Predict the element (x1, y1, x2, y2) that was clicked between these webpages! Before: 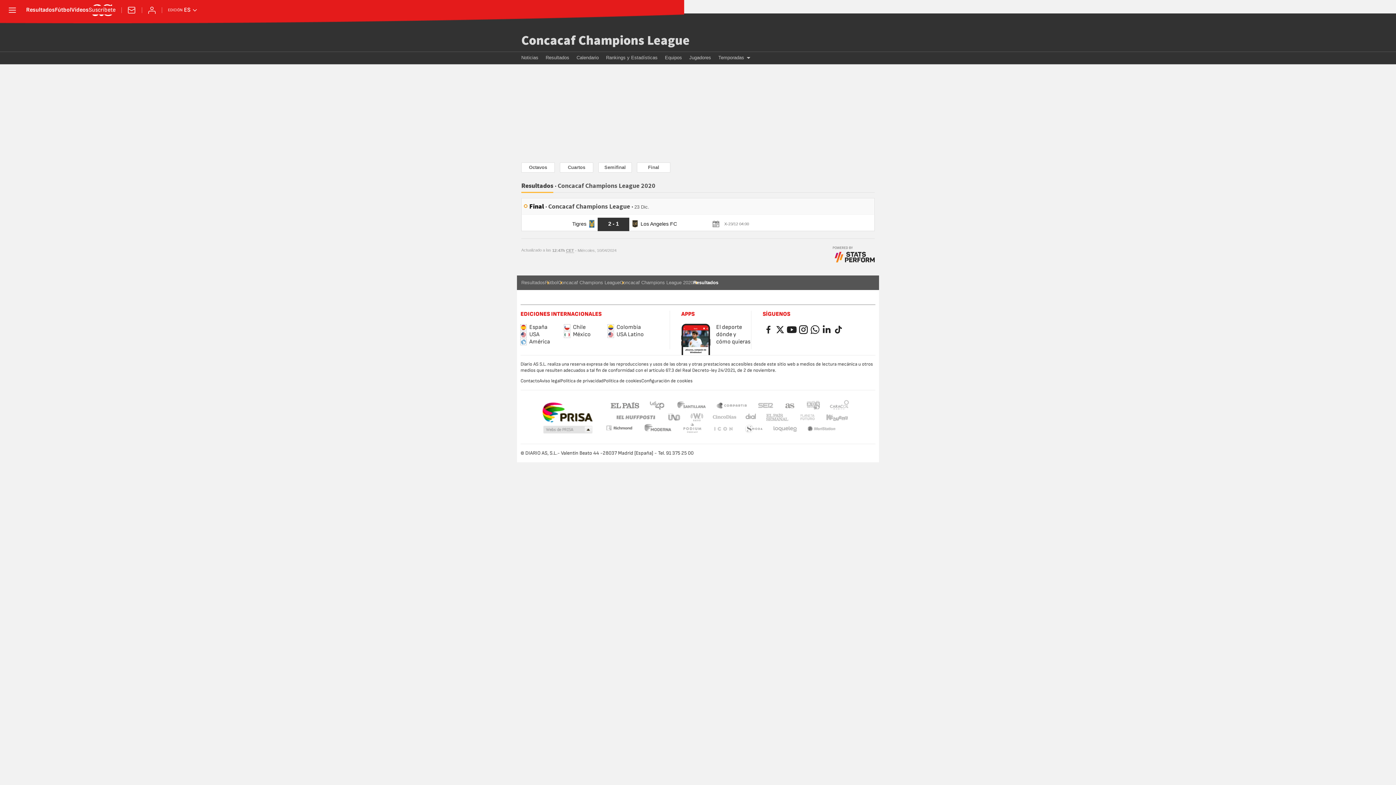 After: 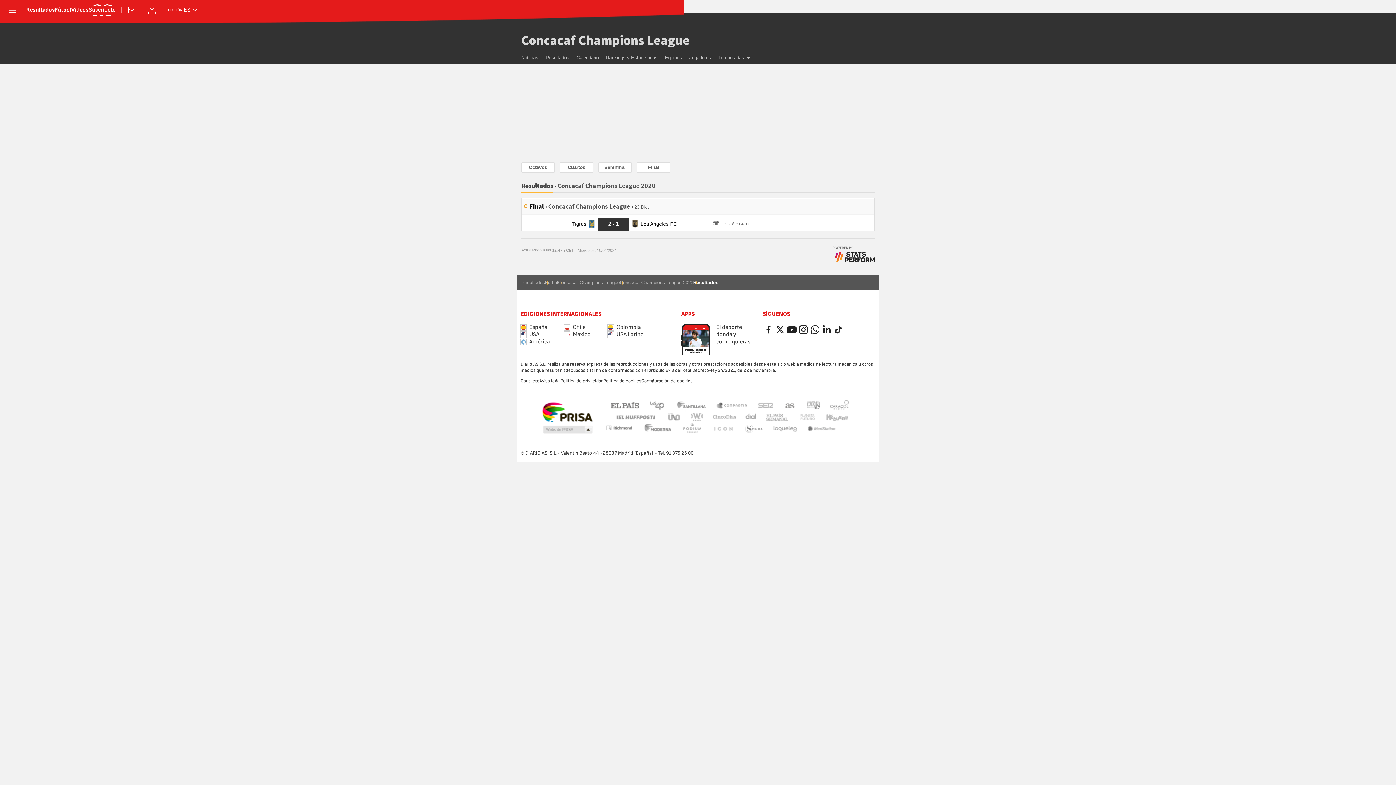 Action: bbox: (520, 378, 539, 384) label: Contacto